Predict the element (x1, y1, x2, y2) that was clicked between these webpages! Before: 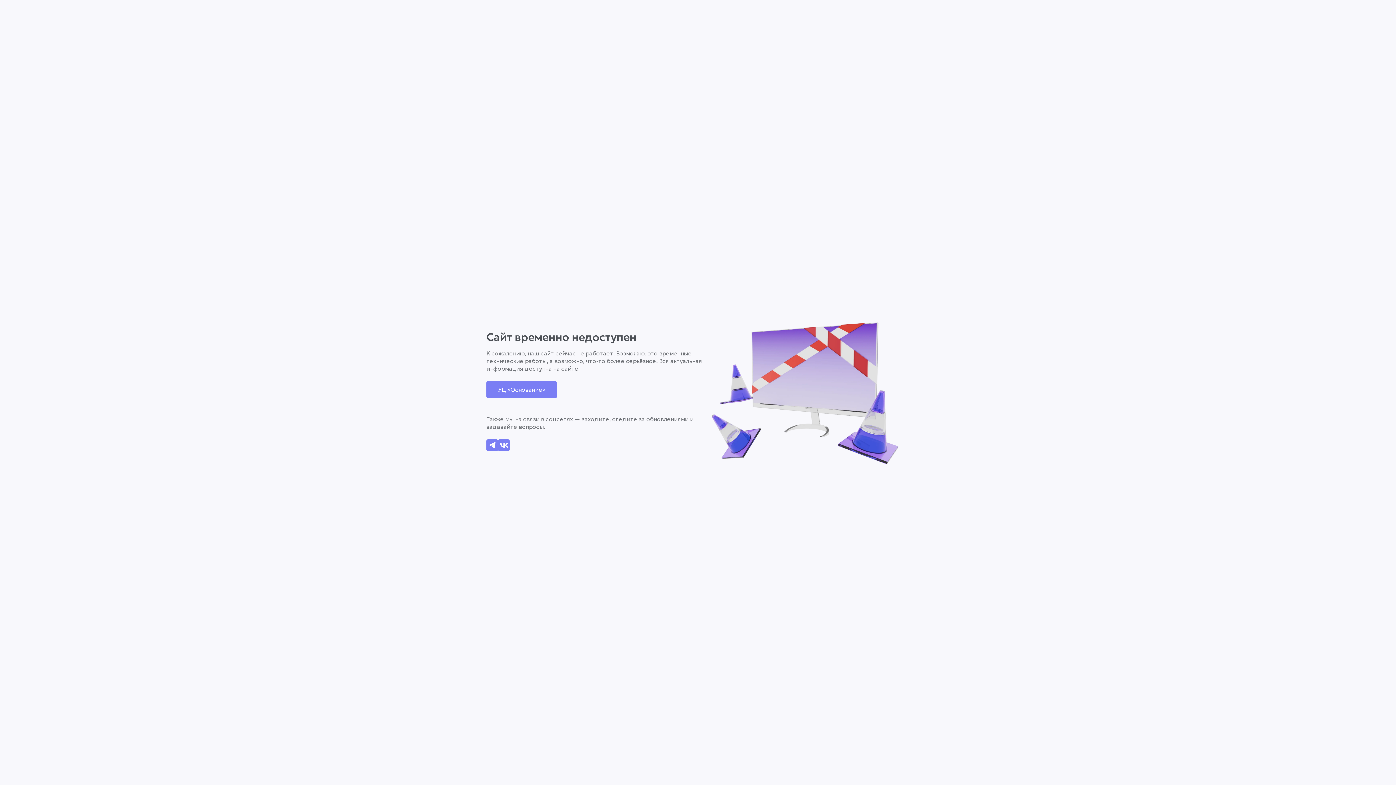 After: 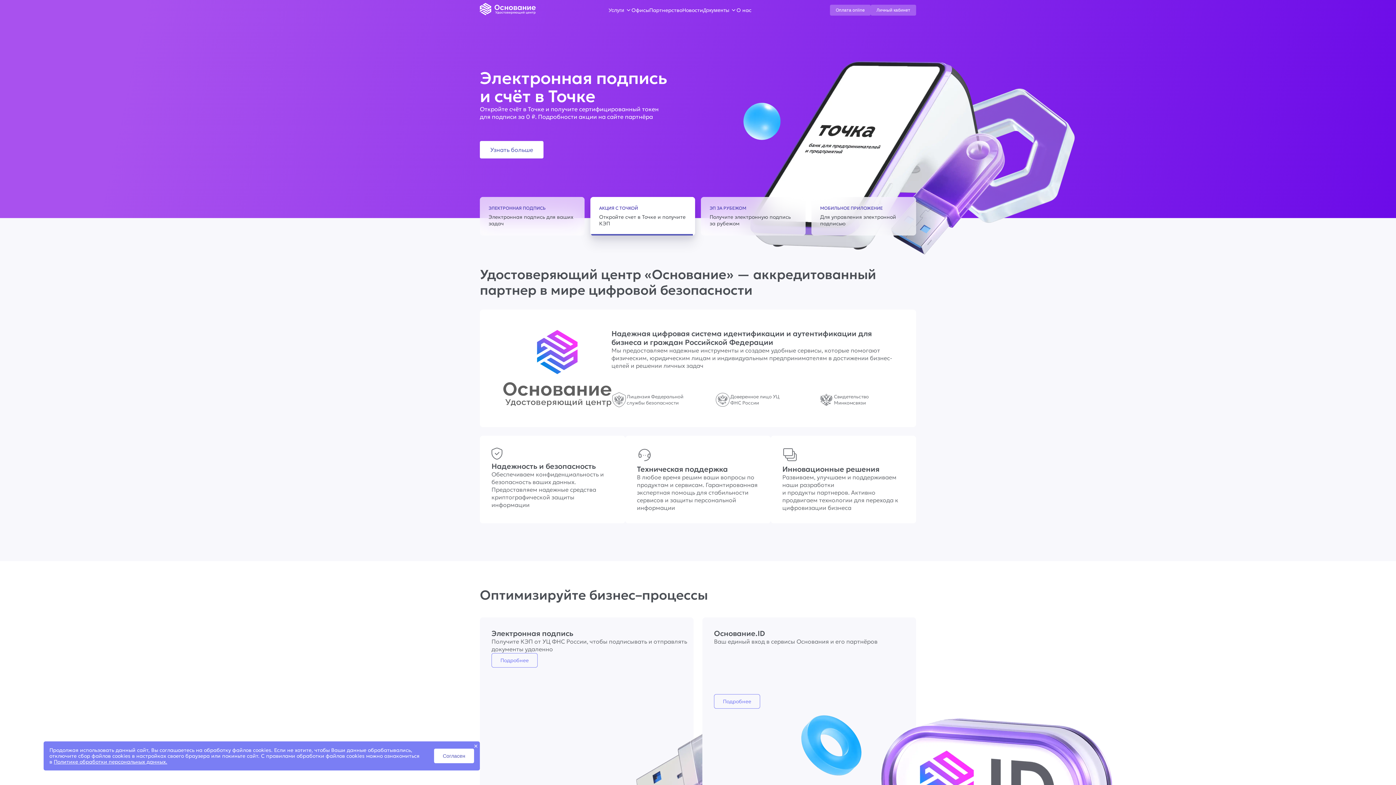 Action: bbox: (486, 381, 557, 398) label: Перейти на сайт УЦ 'Основание'